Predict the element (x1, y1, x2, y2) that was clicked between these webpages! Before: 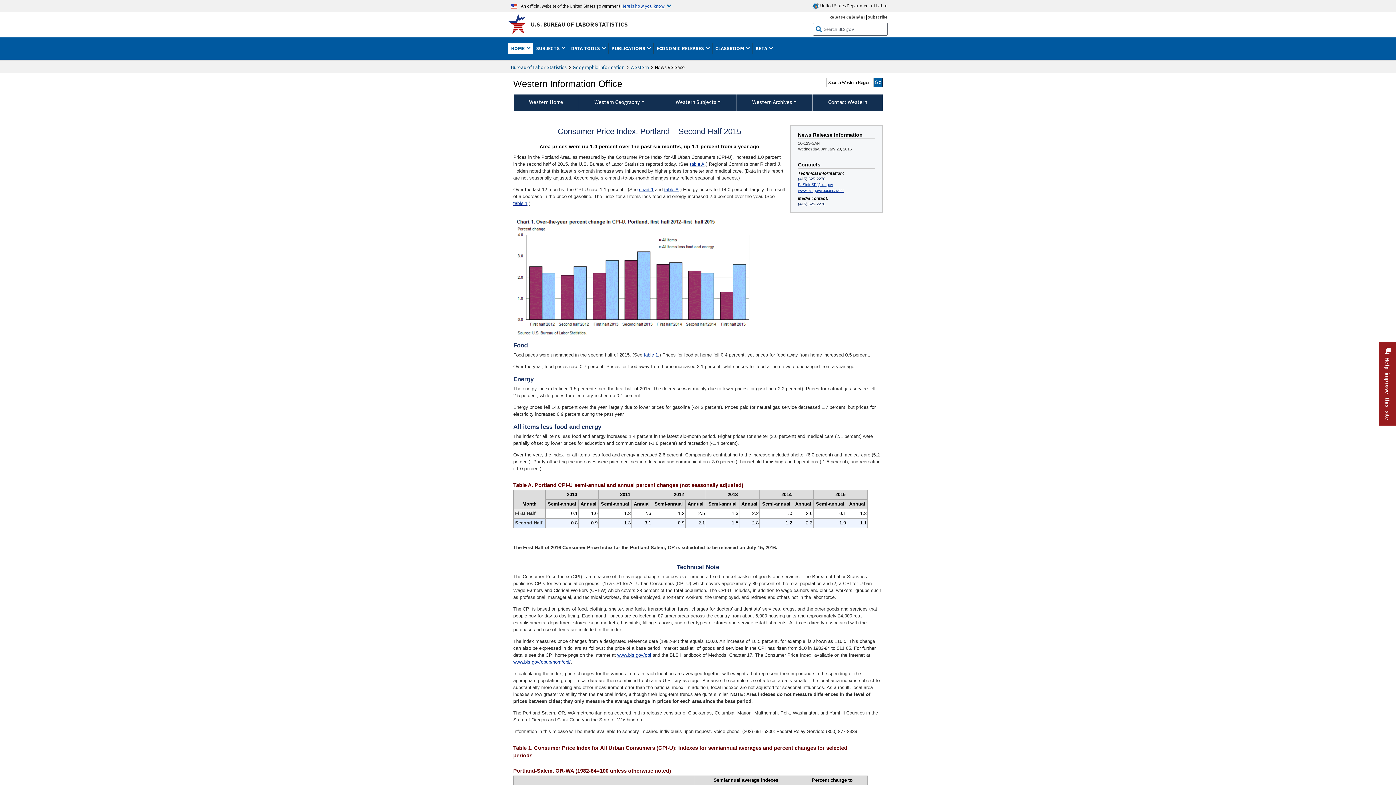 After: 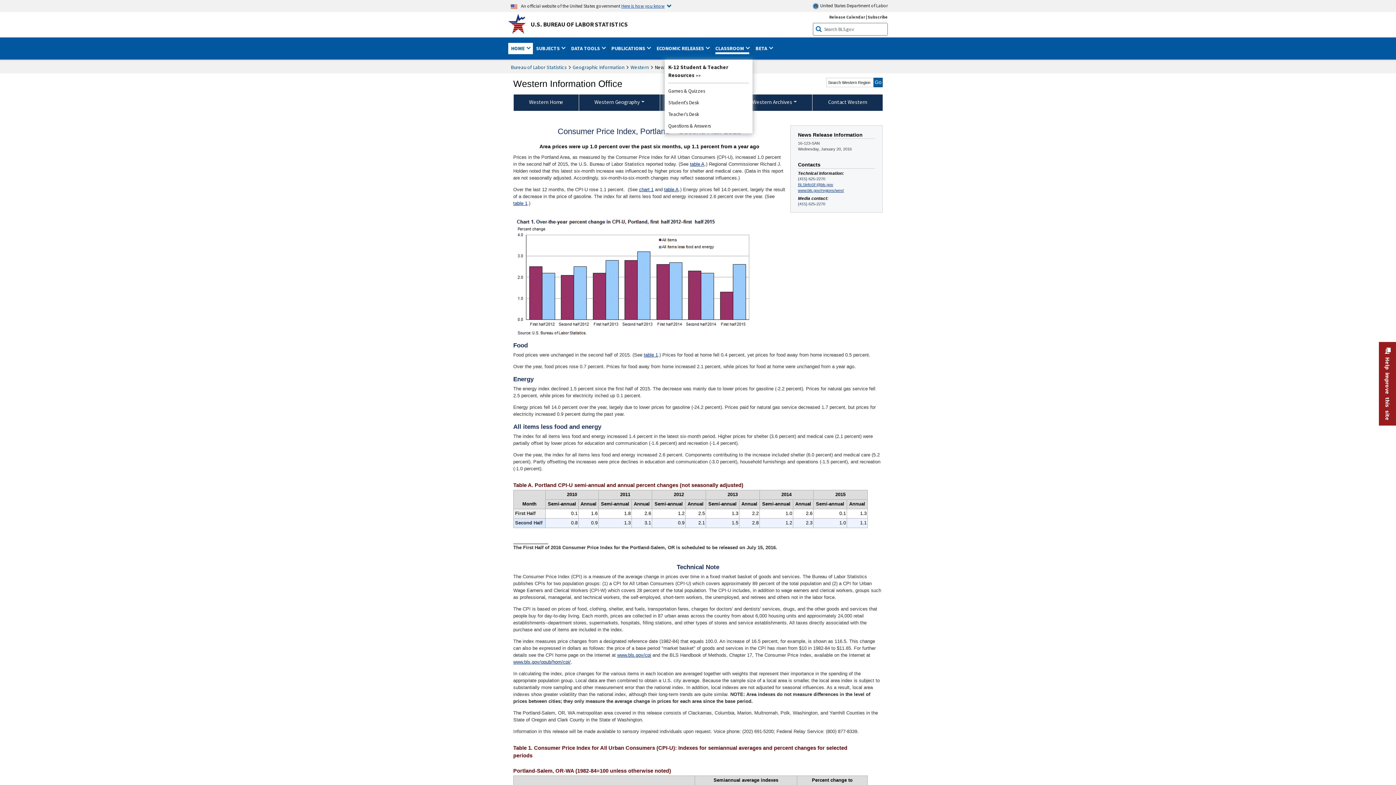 Action: bbox: (715, 42, 749, 54) label: CLASSROOM 